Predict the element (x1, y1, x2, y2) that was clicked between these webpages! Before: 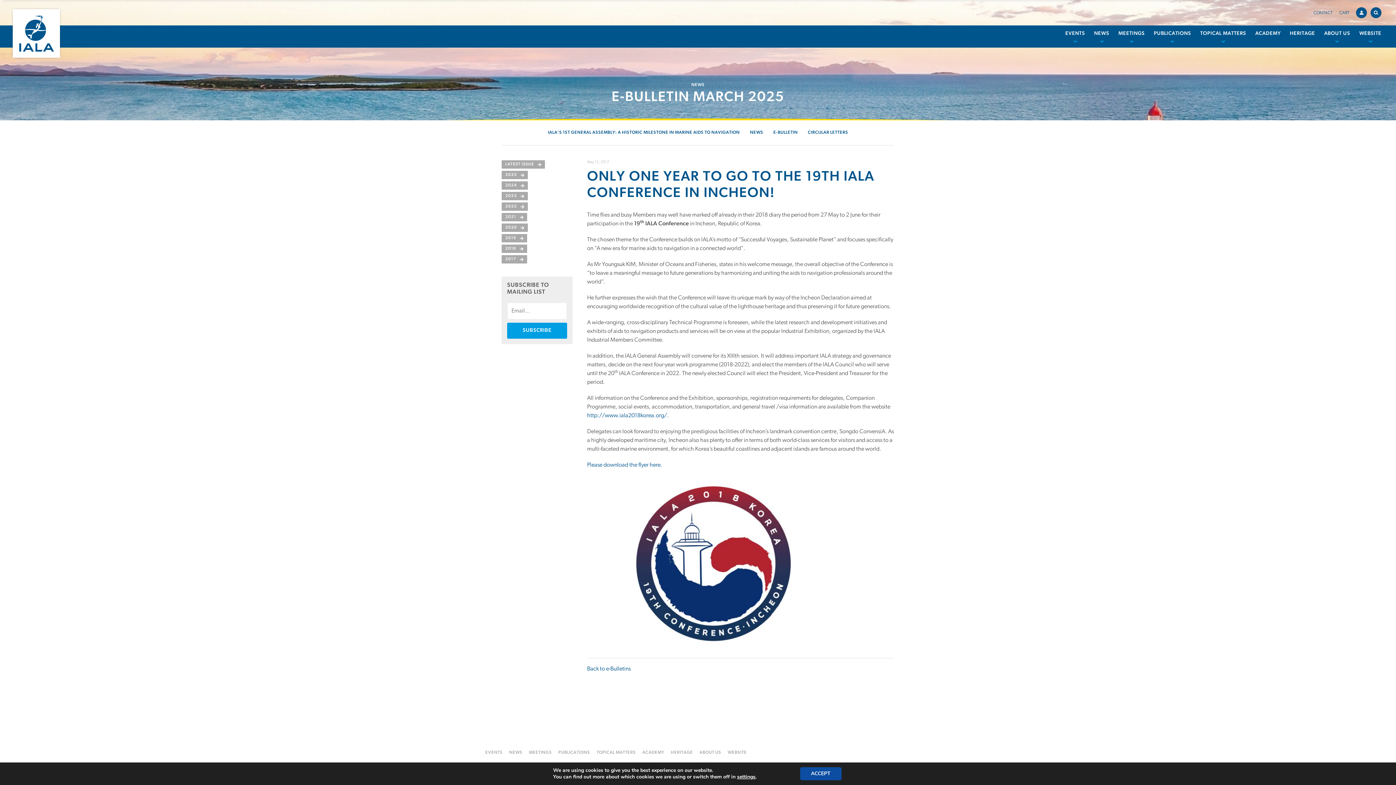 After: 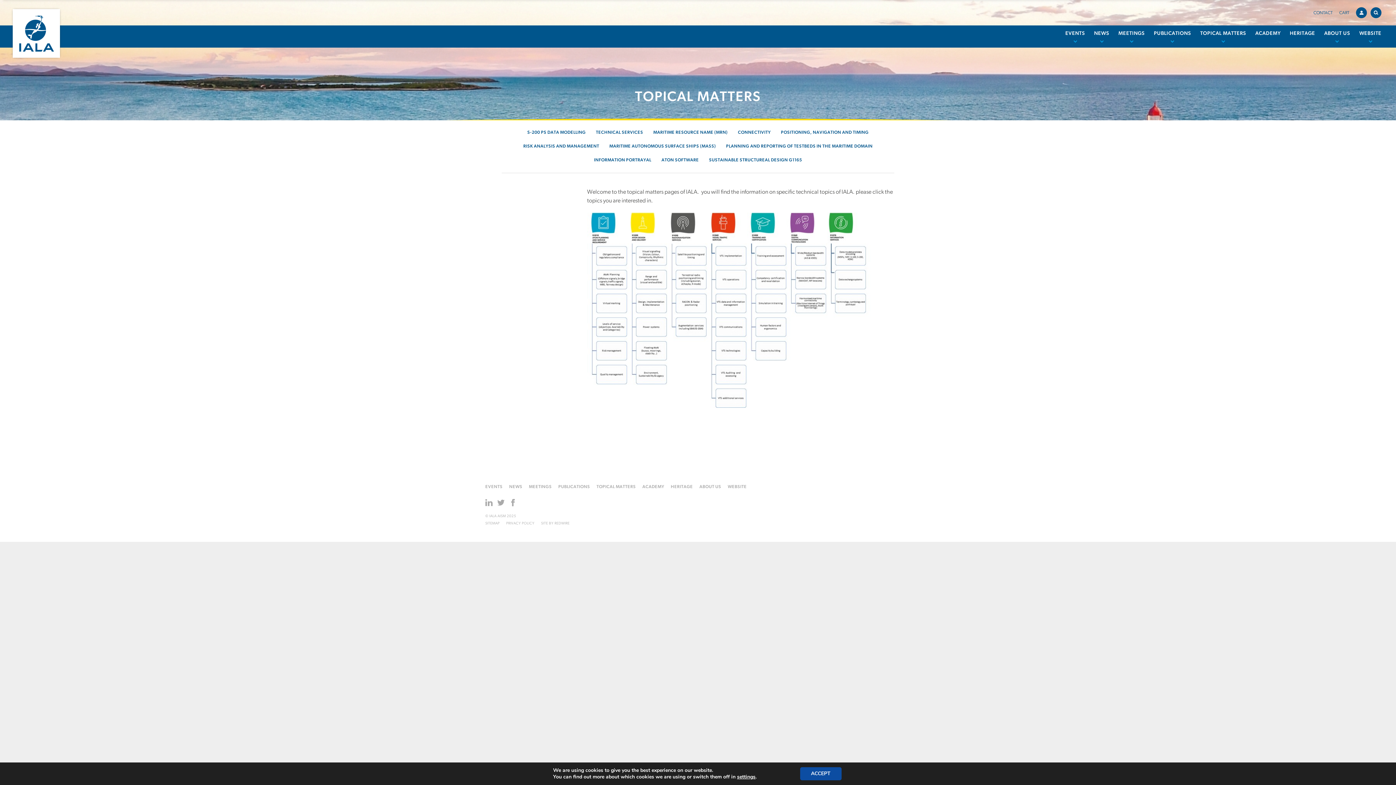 Action: label: TOPICAL MATTERS bbox: (1200, 25, 1246, 47)